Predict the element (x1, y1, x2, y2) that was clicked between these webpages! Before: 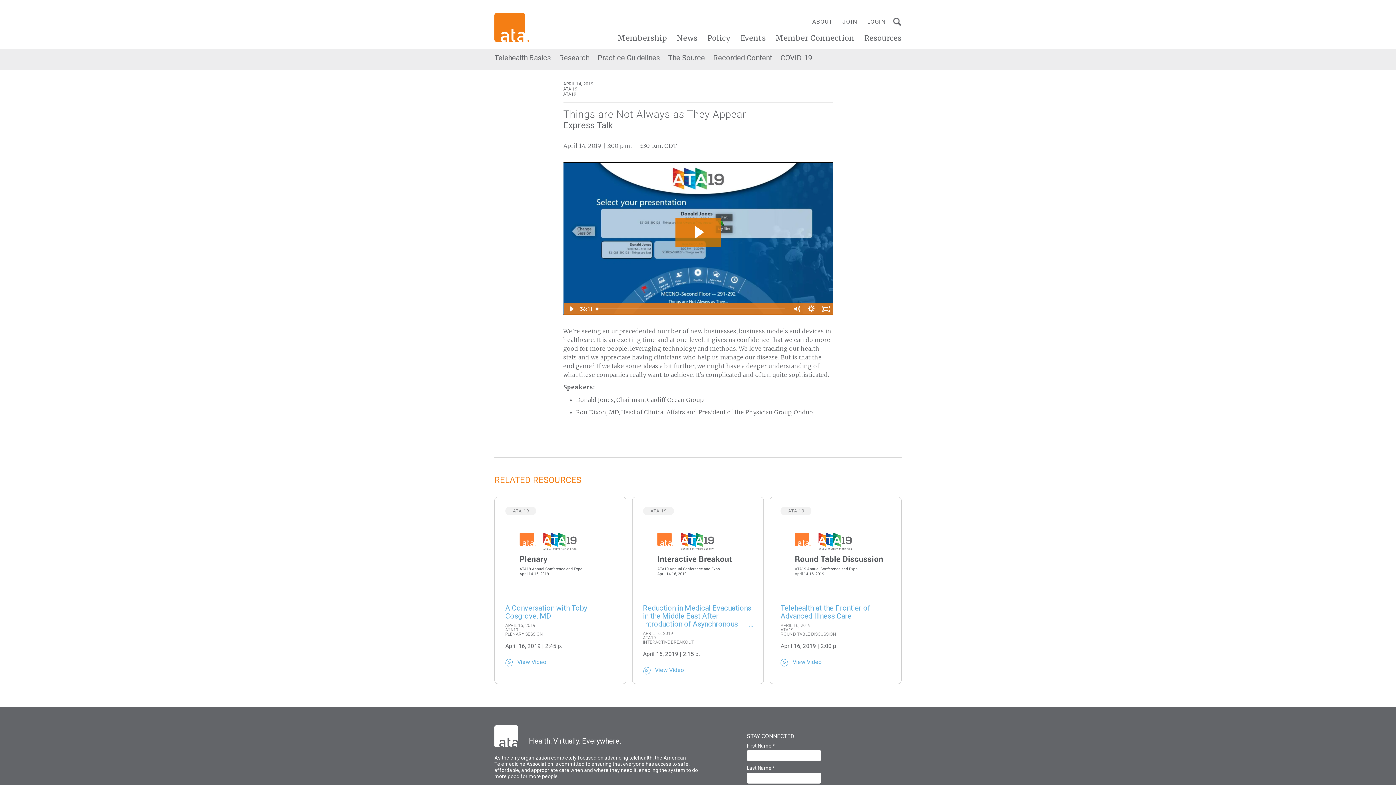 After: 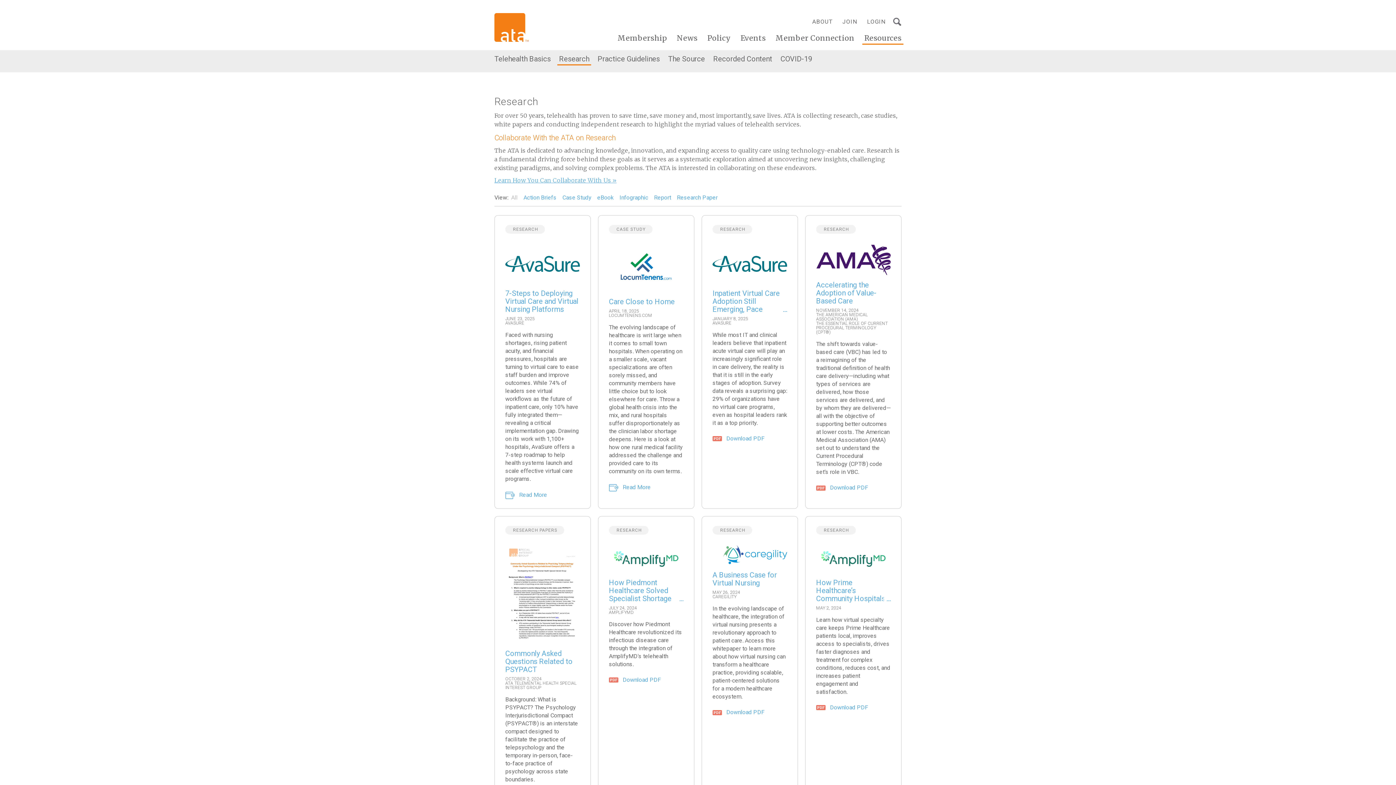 Action: bbox: (559, 53, 589, 62) label: Research